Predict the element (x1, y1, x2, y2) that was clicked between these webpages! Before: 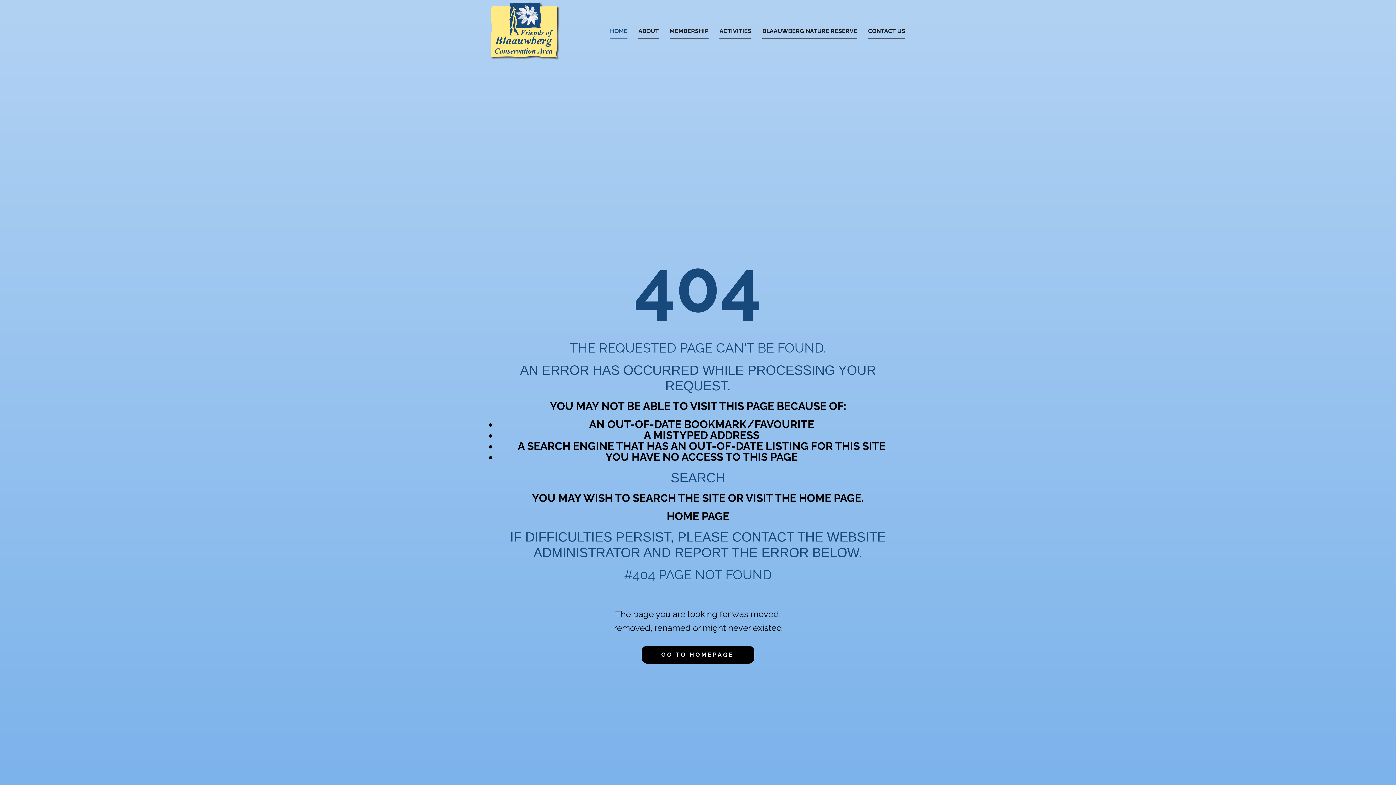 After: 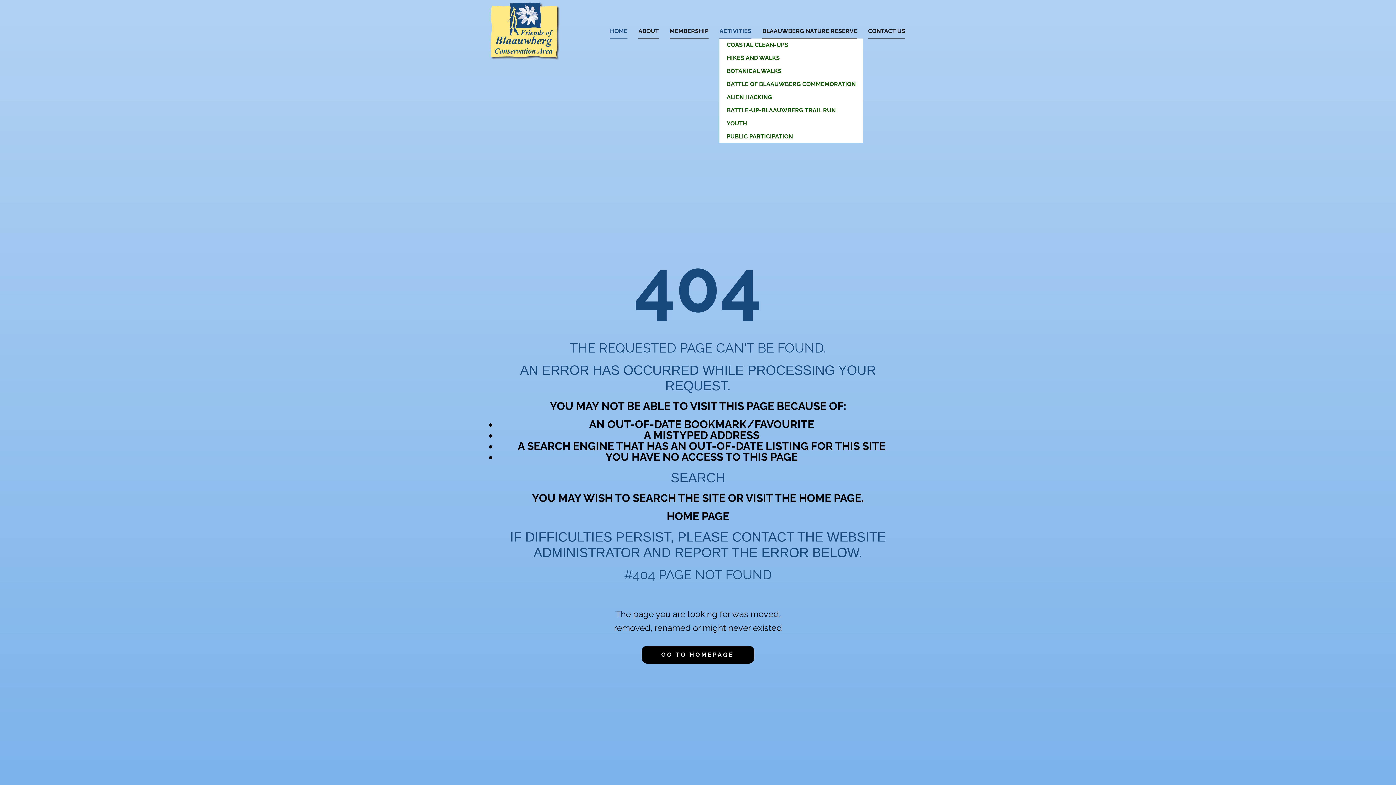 Action: label: ACTIVITIES bbox: (719, 24, 751, 38)